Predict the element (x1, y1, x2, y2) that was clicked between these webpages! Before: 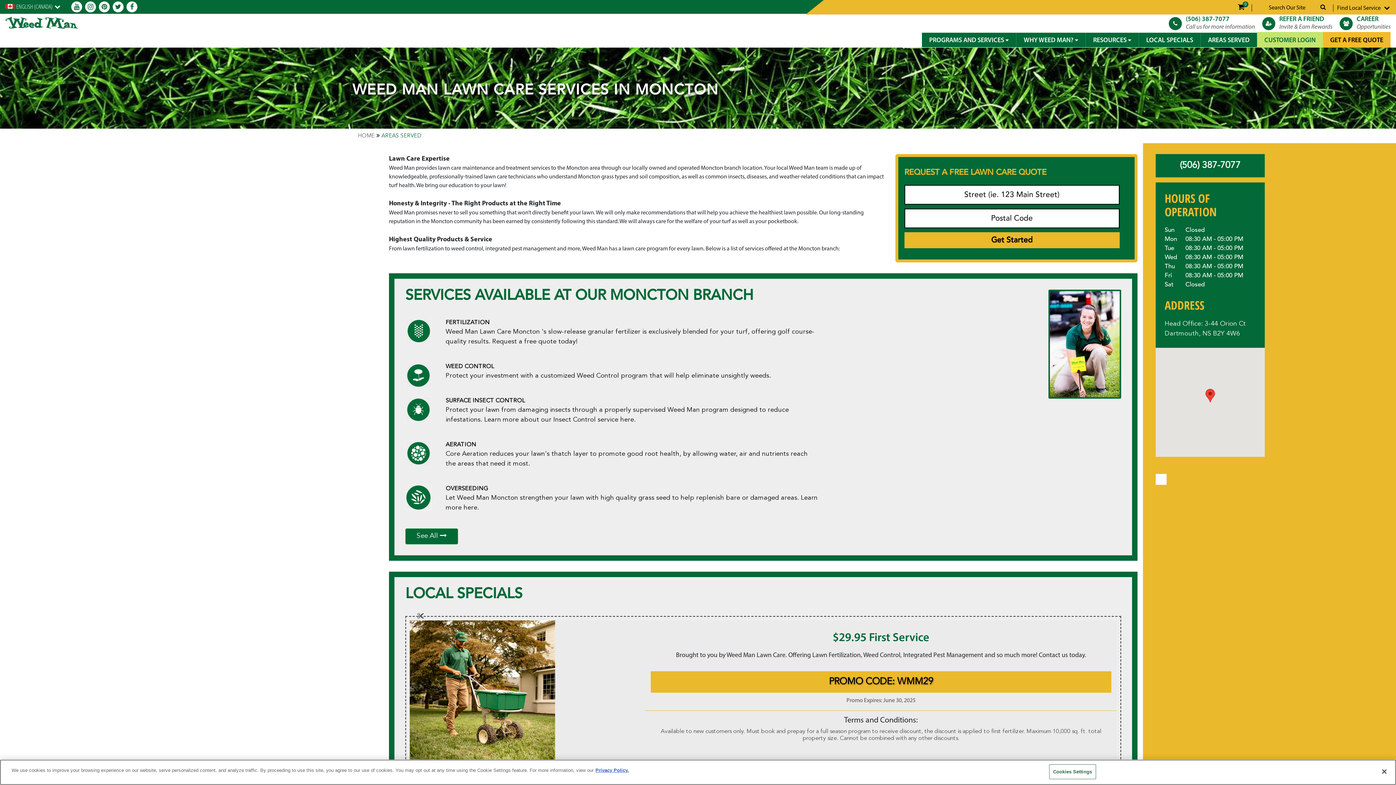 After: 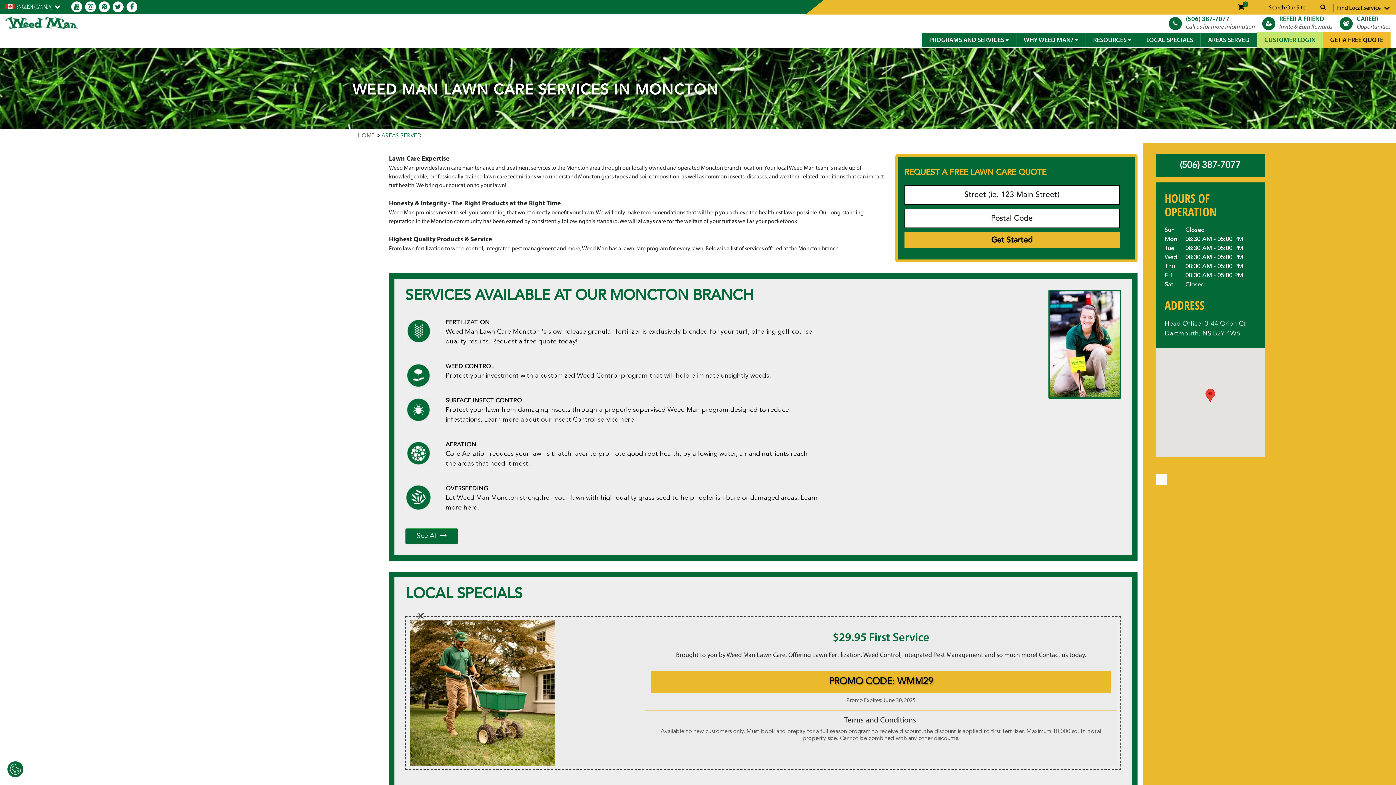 Action: label: Close bbox: (1376, 764, 1392, 780)